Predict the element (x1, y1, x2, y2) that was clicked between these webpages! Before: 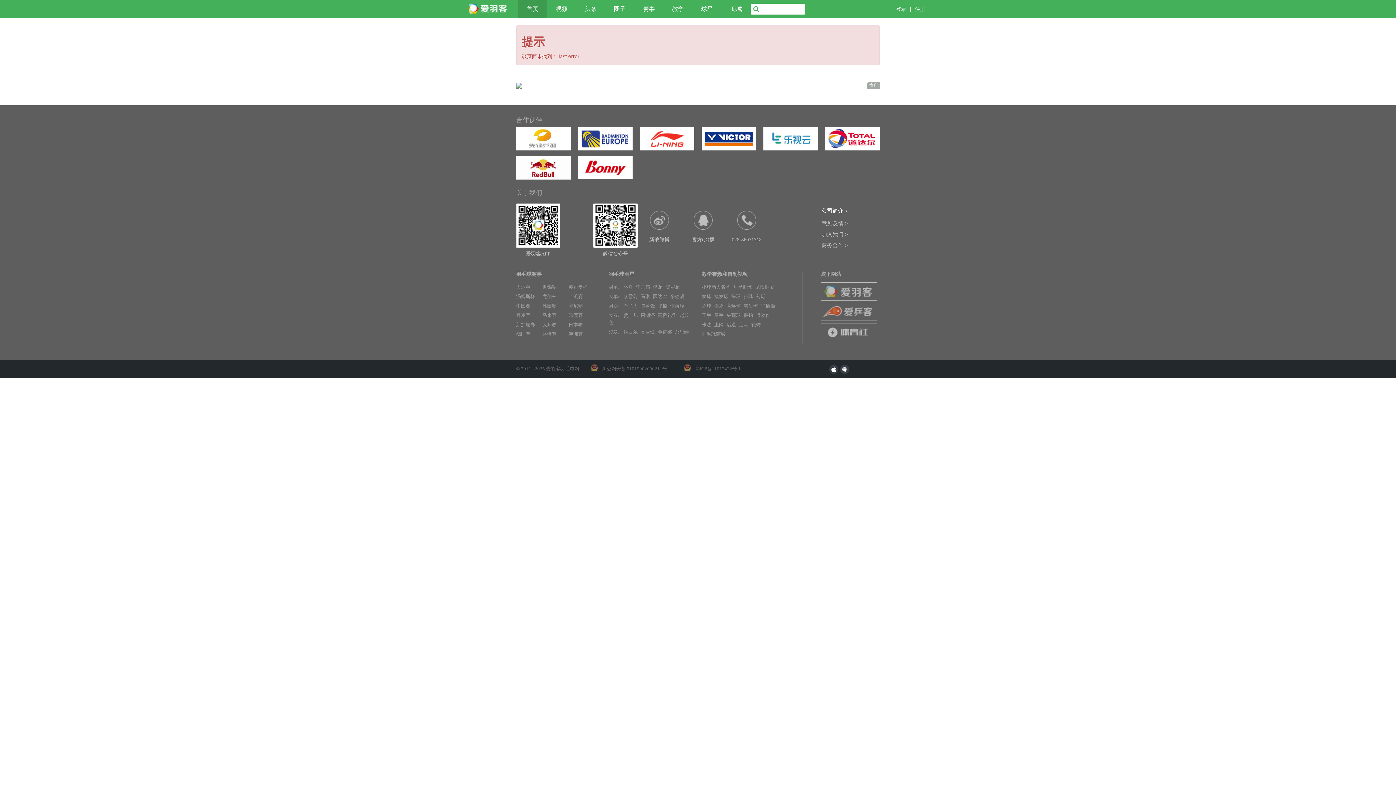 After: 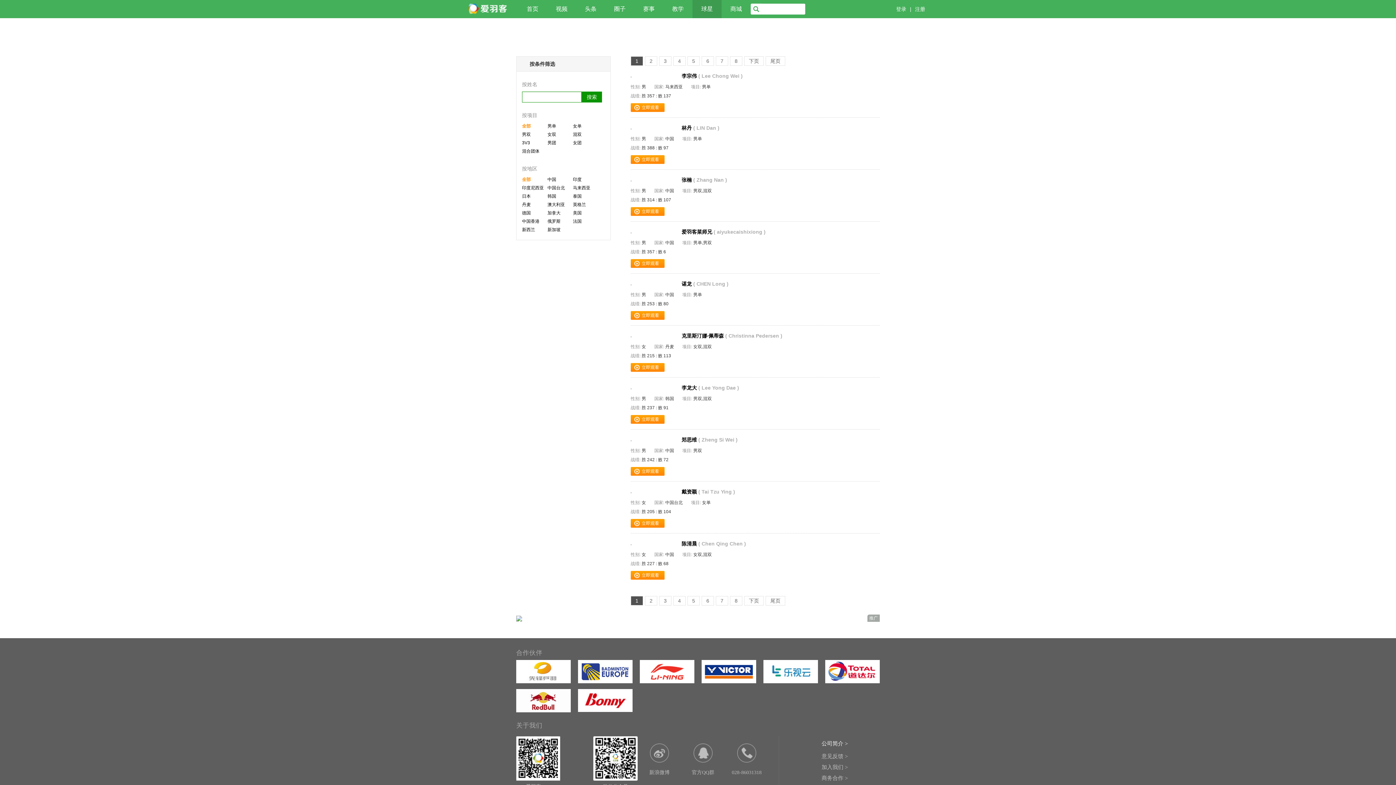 Action: label: 球星 bbox: (692, 0, 721, 18)